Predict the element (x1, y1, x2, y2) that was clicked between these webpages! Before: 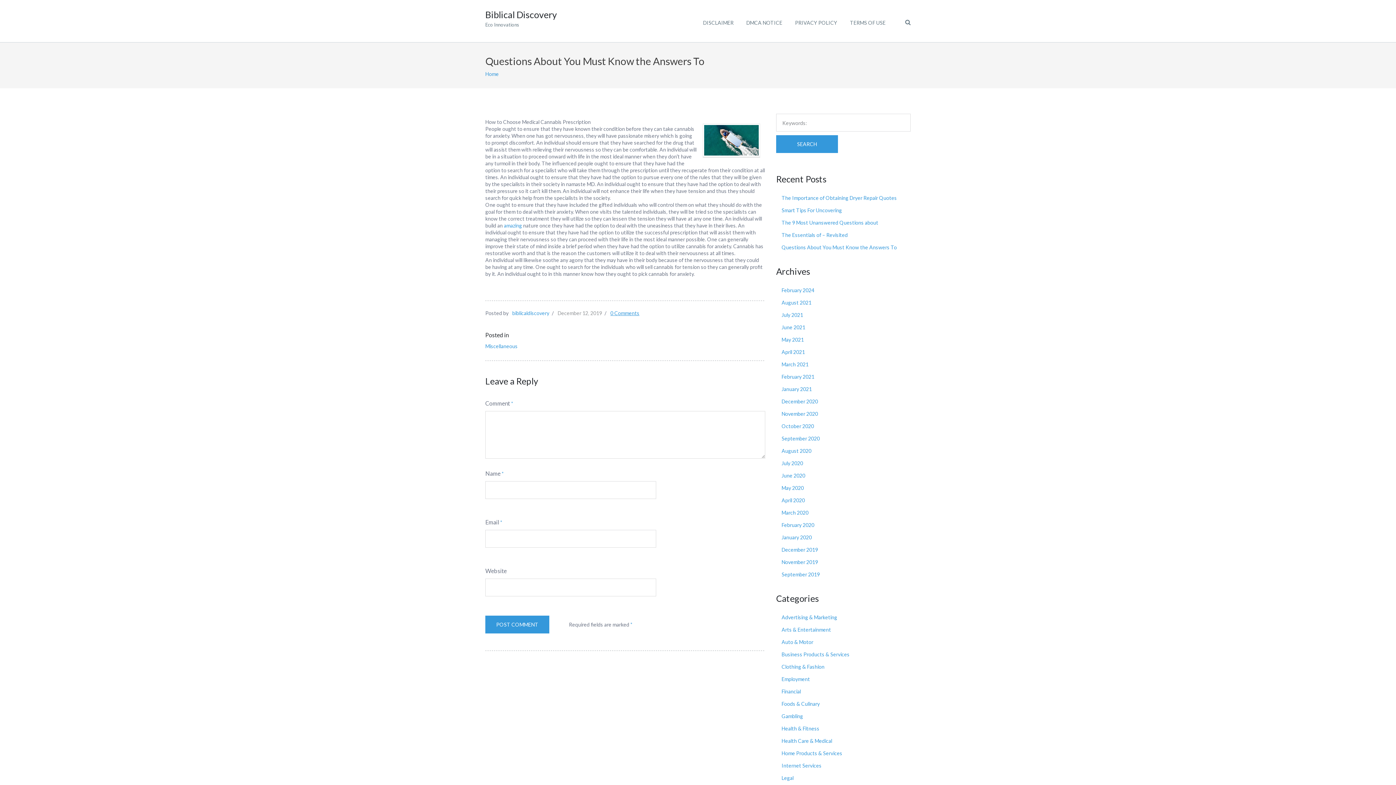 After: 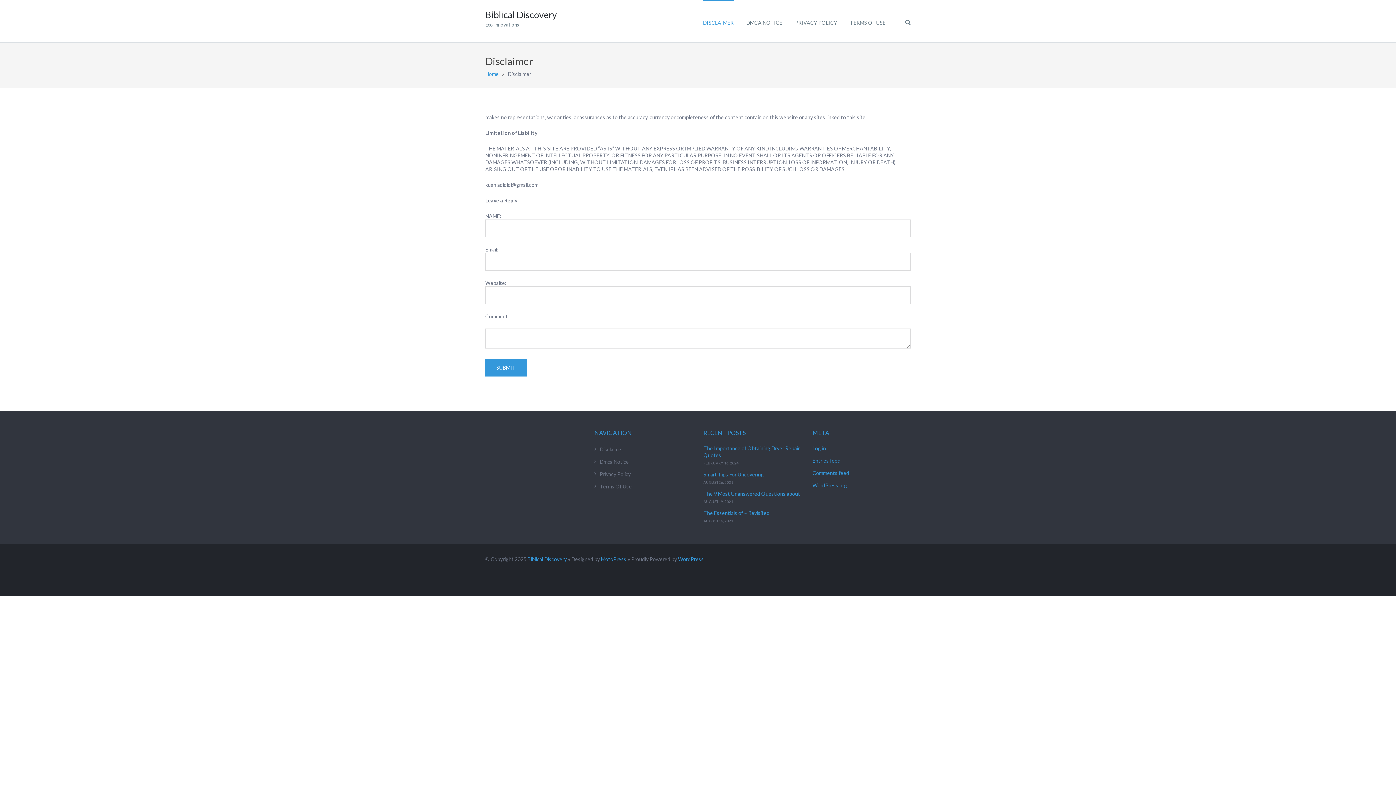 Action: bbox: (703, 0, 733, 42) label: DISCLAIMER